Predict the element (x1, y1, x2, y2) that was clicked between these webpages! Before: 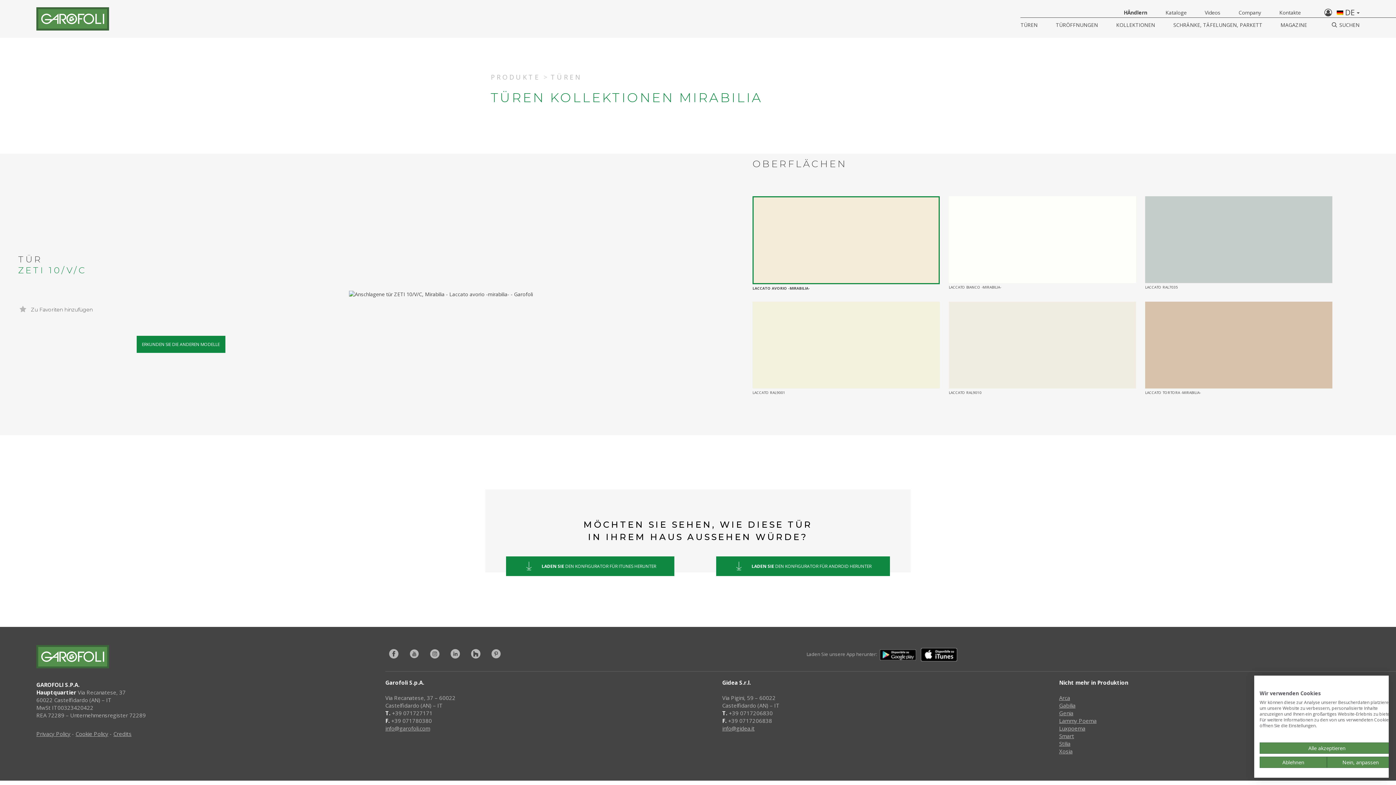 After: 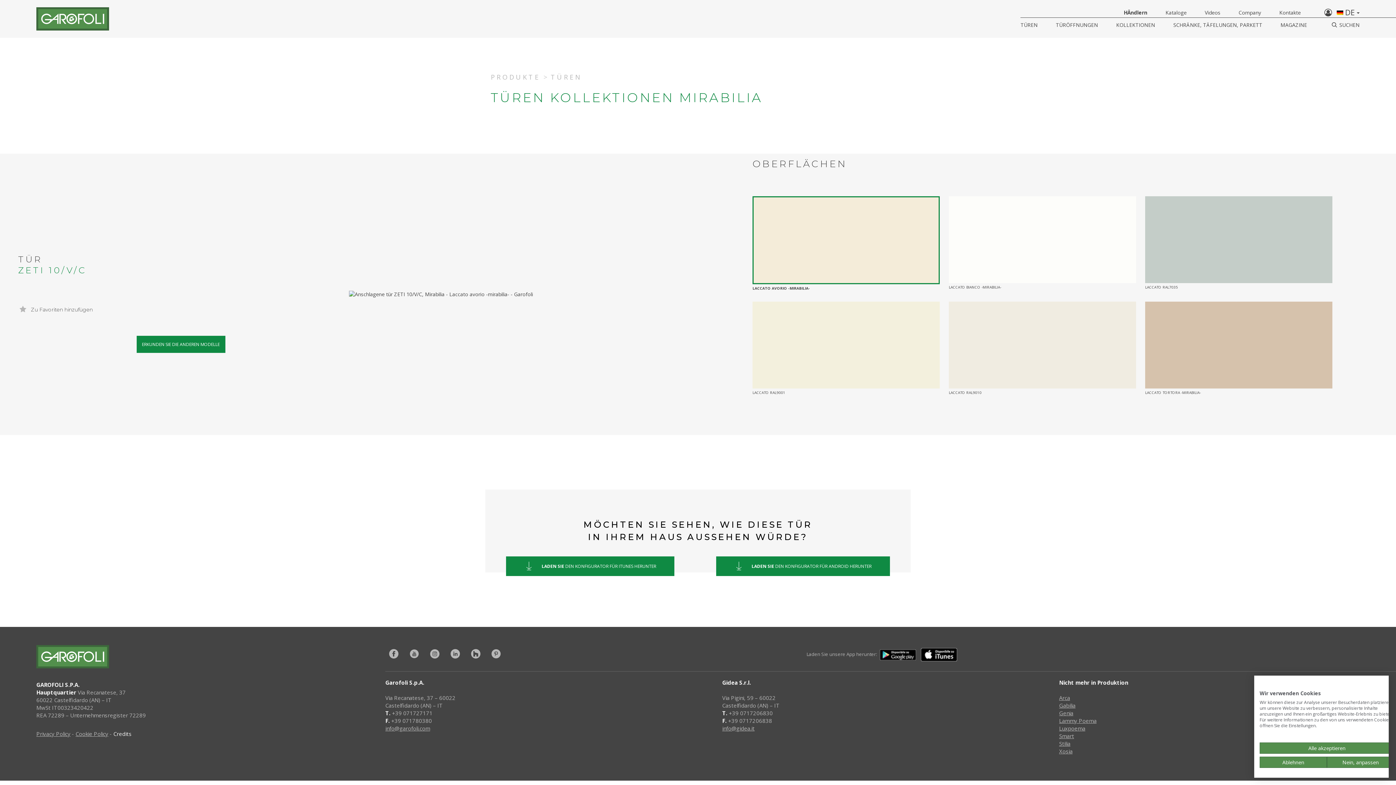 Action: label: Credits bbox: (113, 730, 131, 737)